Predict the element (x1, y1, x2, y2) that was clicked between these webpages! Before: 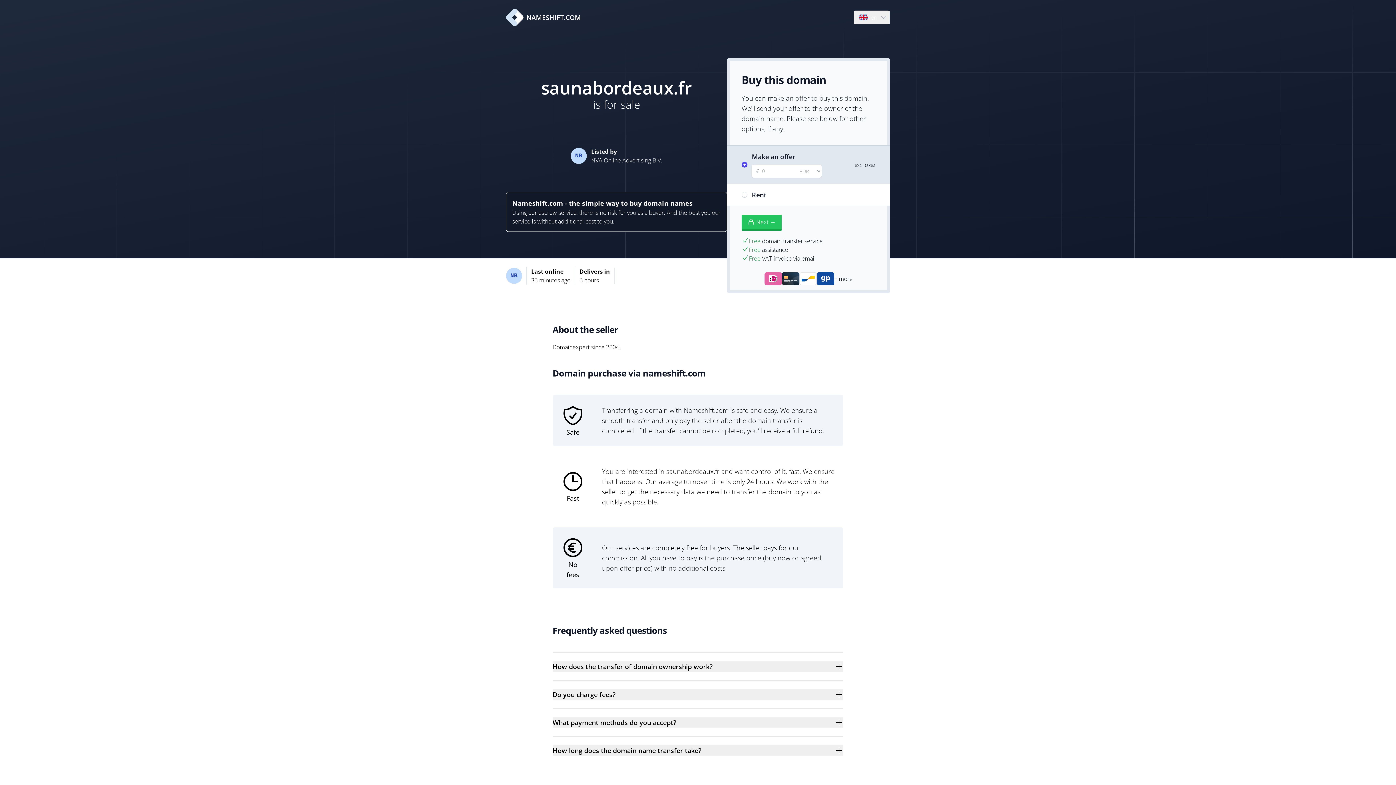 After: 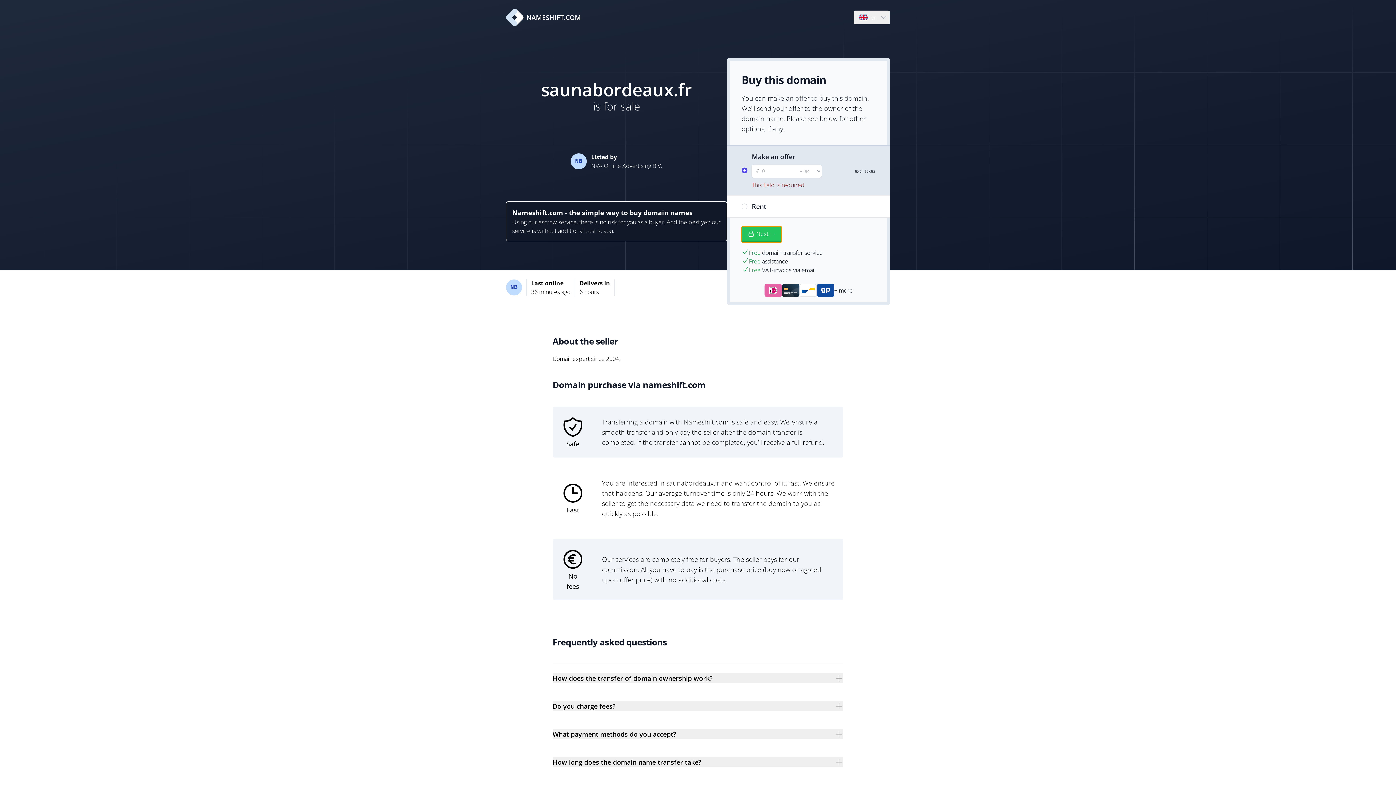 Action: label: Next → bbox: (741, 214, 781, 230)